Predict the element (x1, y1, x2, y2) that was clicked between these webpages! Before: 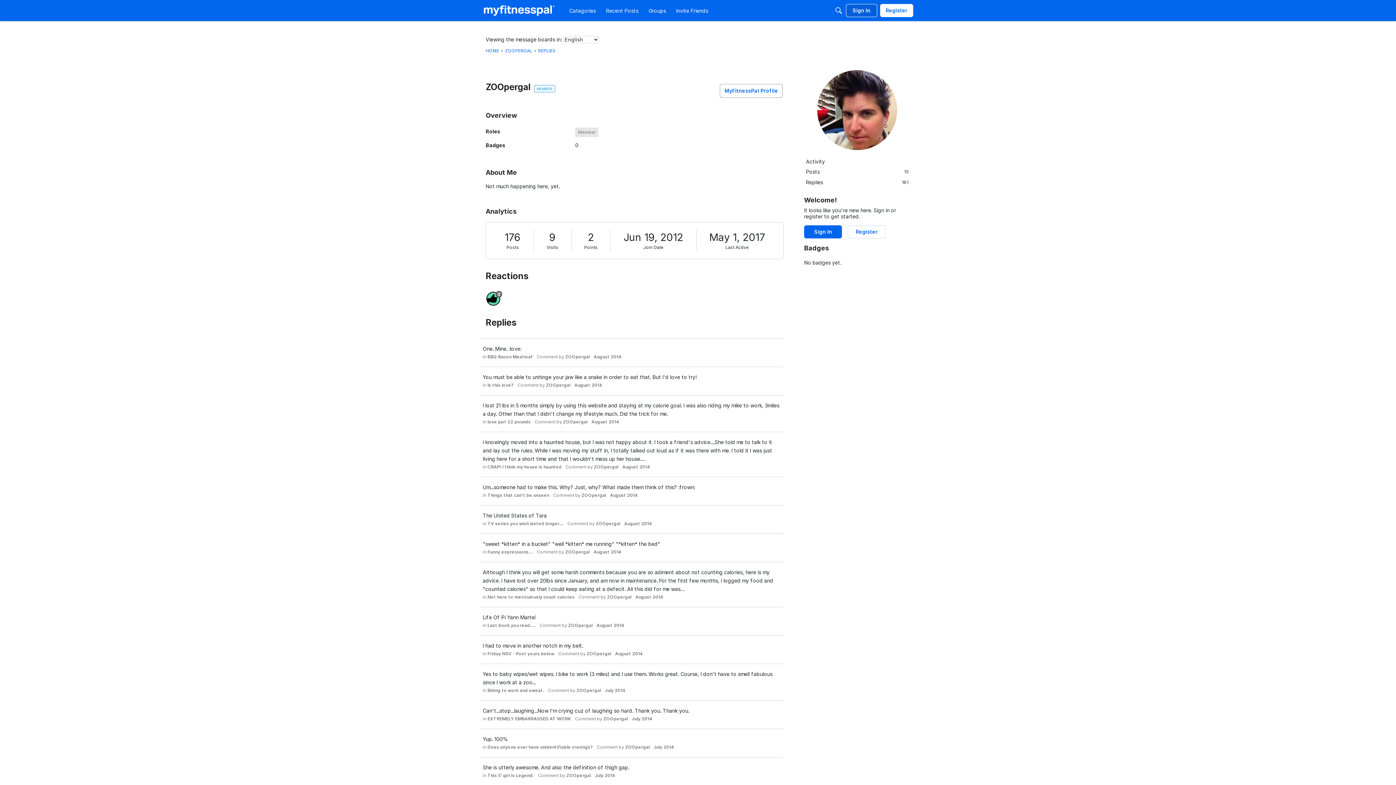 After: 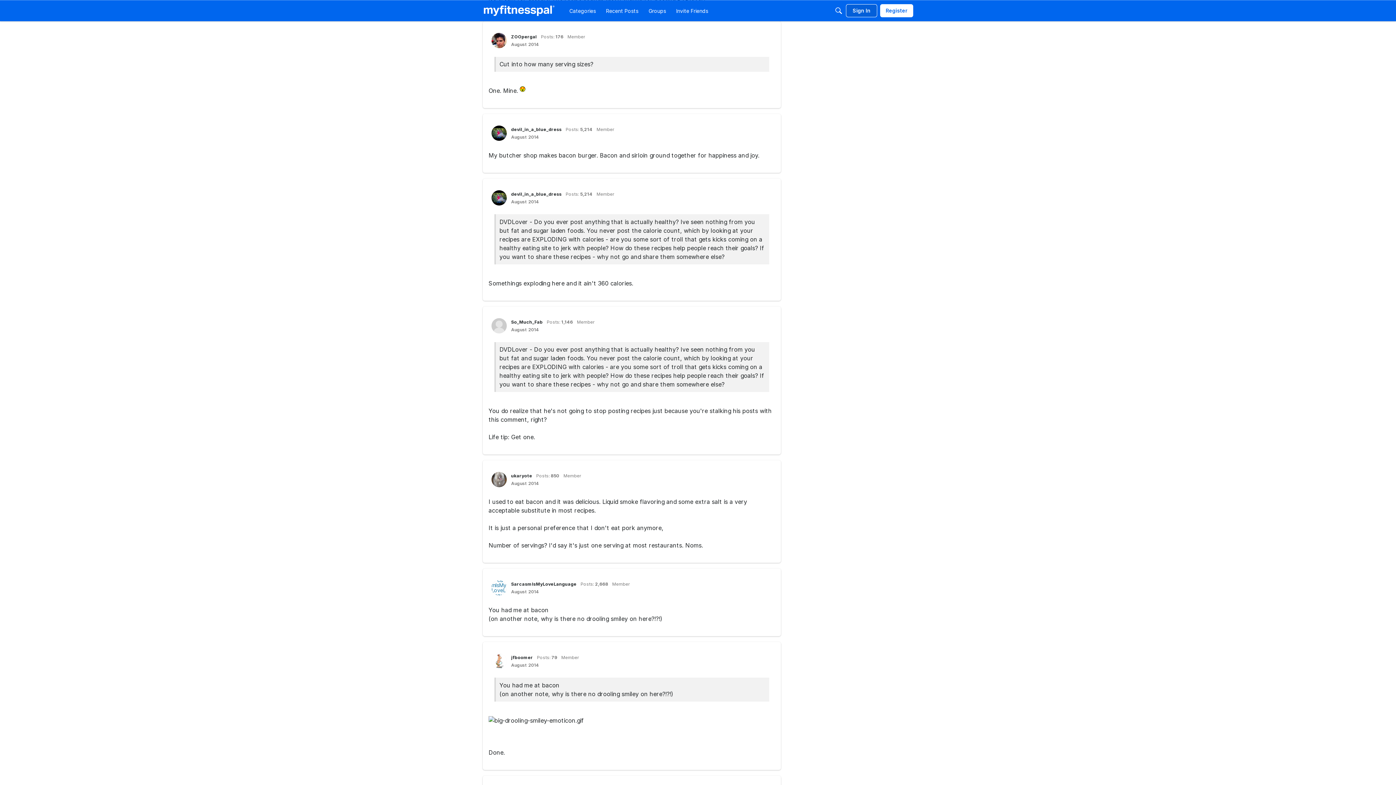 Action: label: BBQ Bacon Meatloaf bbox: (487, 354, 533, 359)